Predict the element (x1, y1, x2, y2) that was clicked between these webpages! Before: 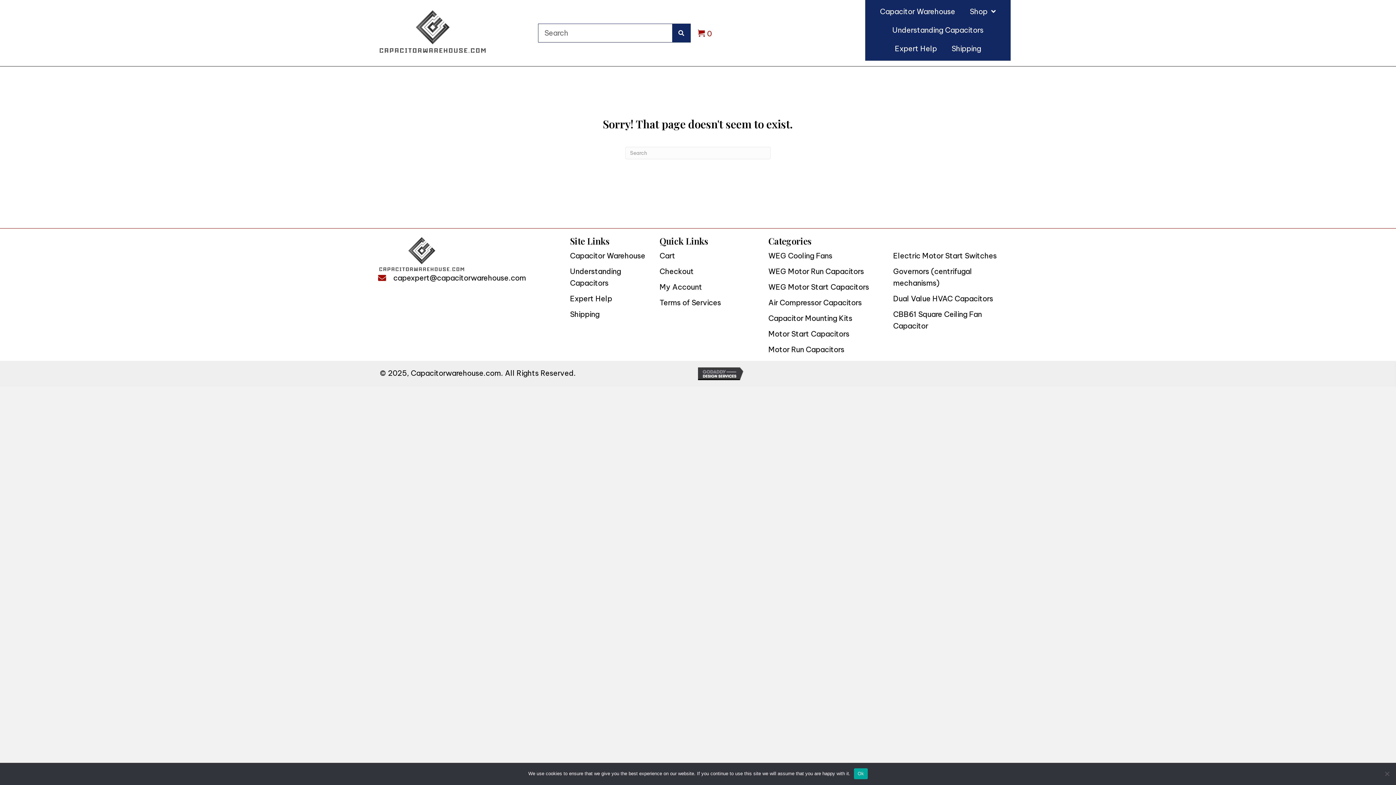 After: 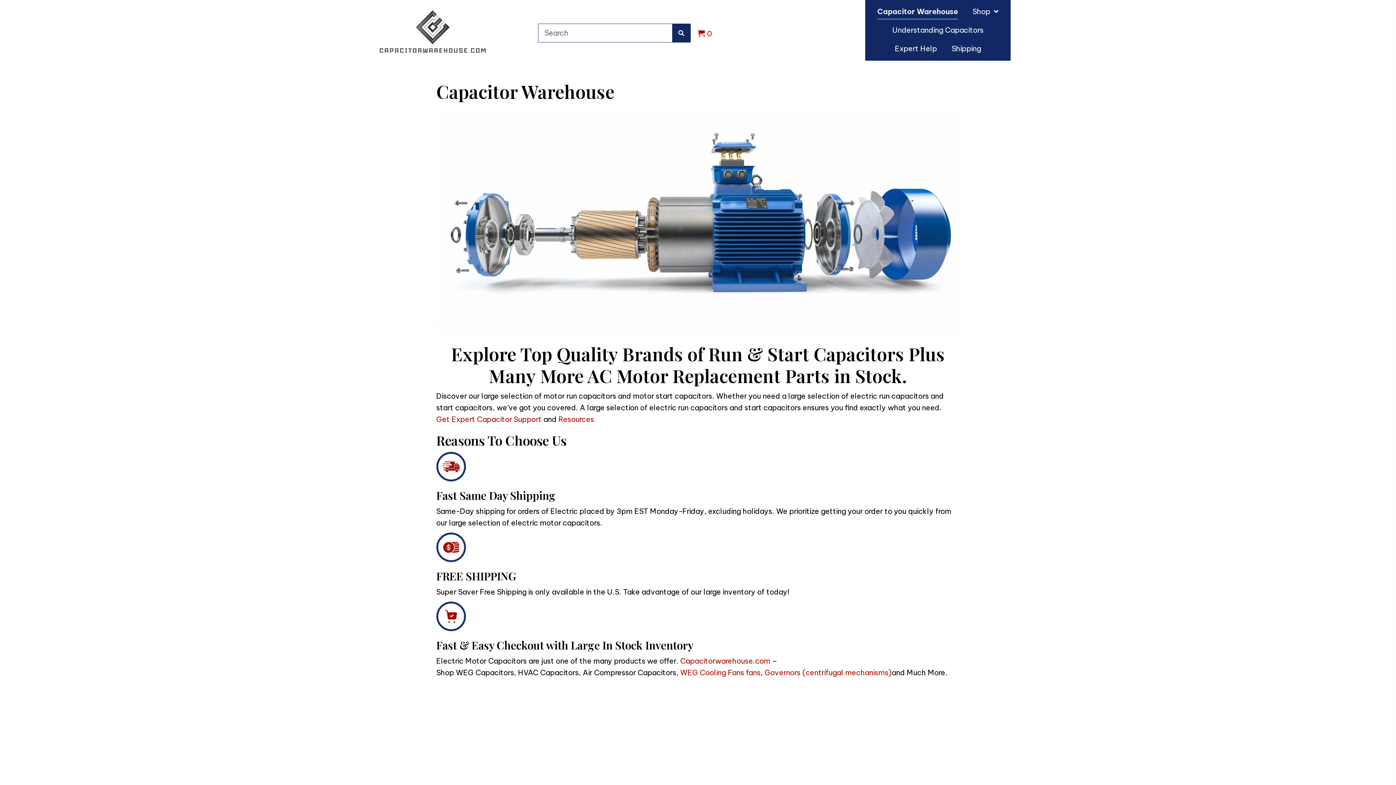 Action: bbox: (378, 236, 465, 271)